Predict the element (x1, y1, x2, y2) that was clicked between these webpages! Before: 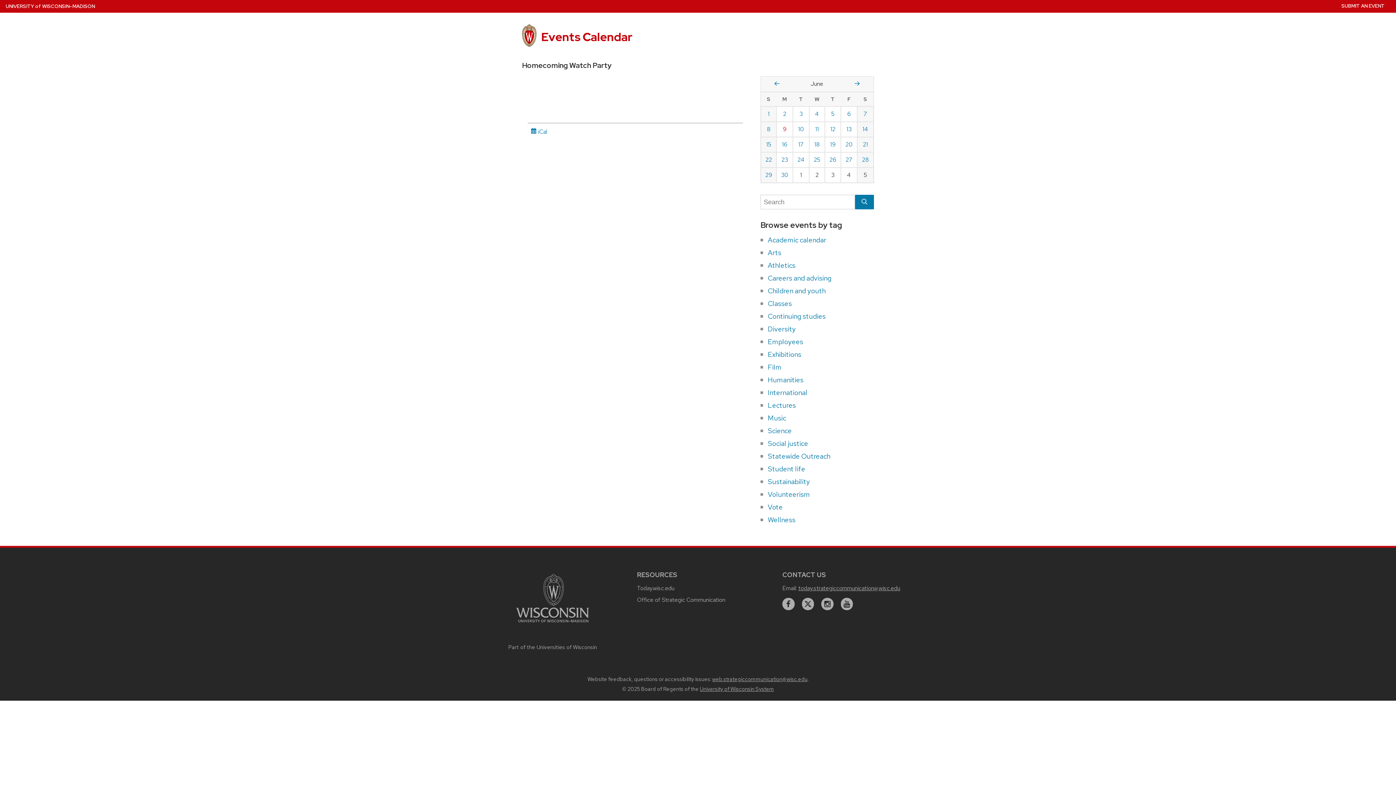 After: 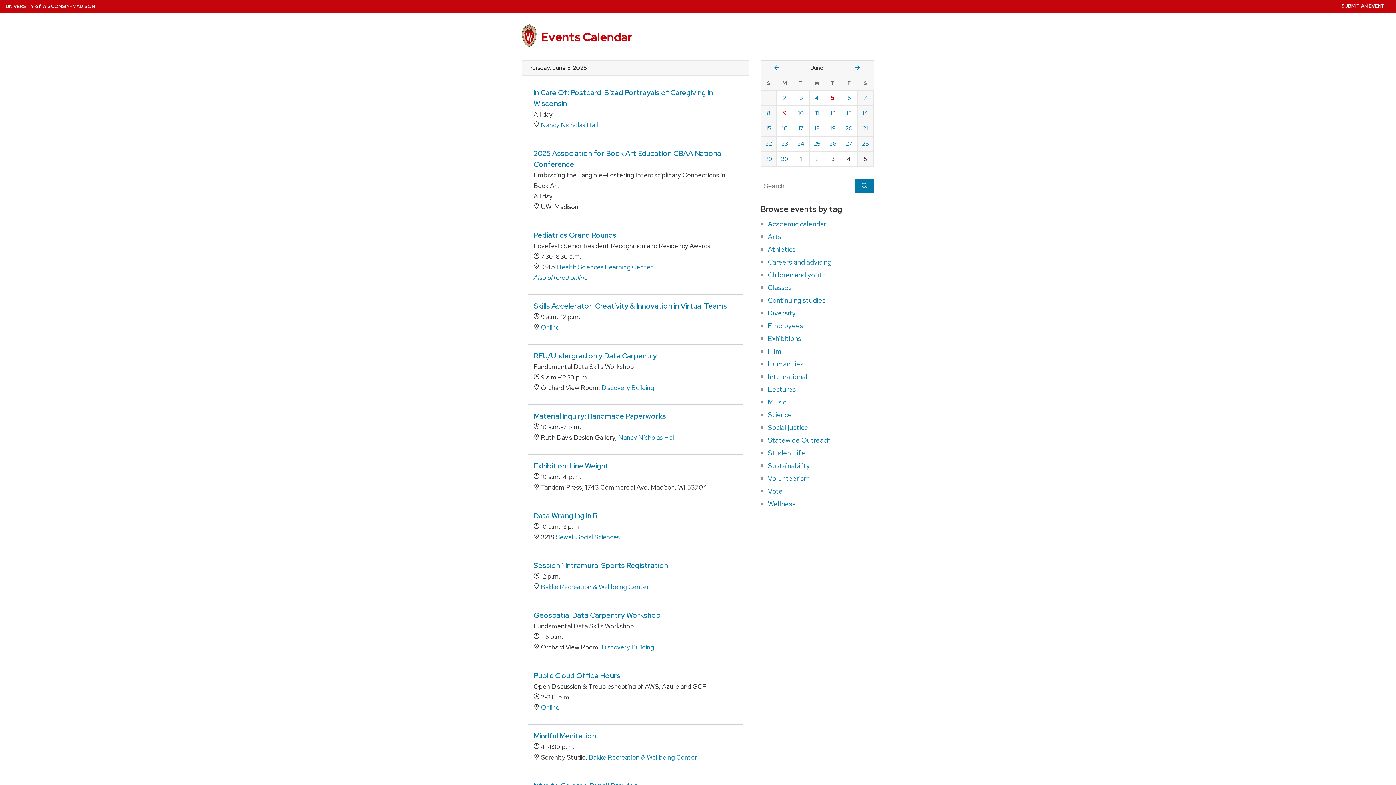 Action: label: Thursday, June  5, 2025 bbox: (825, 106, 840, 121)